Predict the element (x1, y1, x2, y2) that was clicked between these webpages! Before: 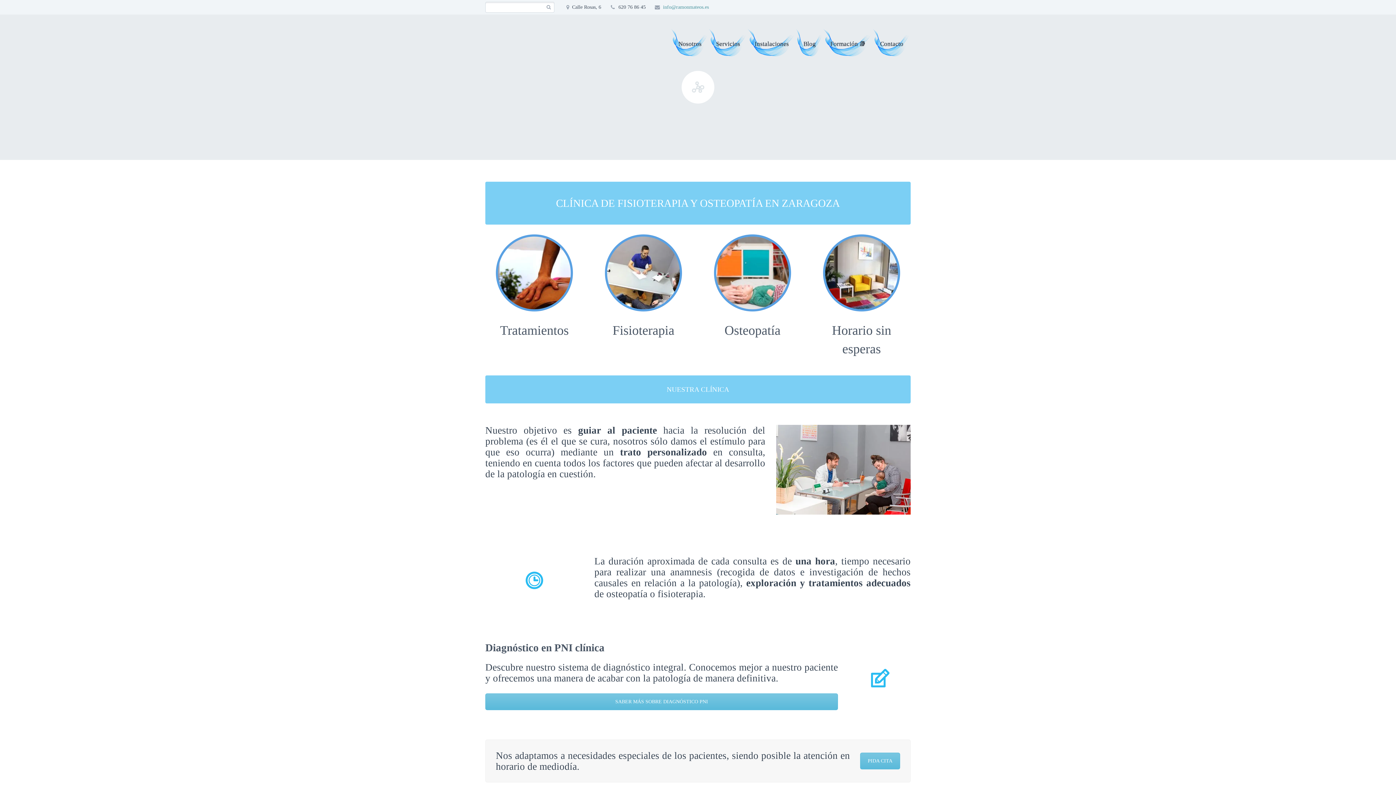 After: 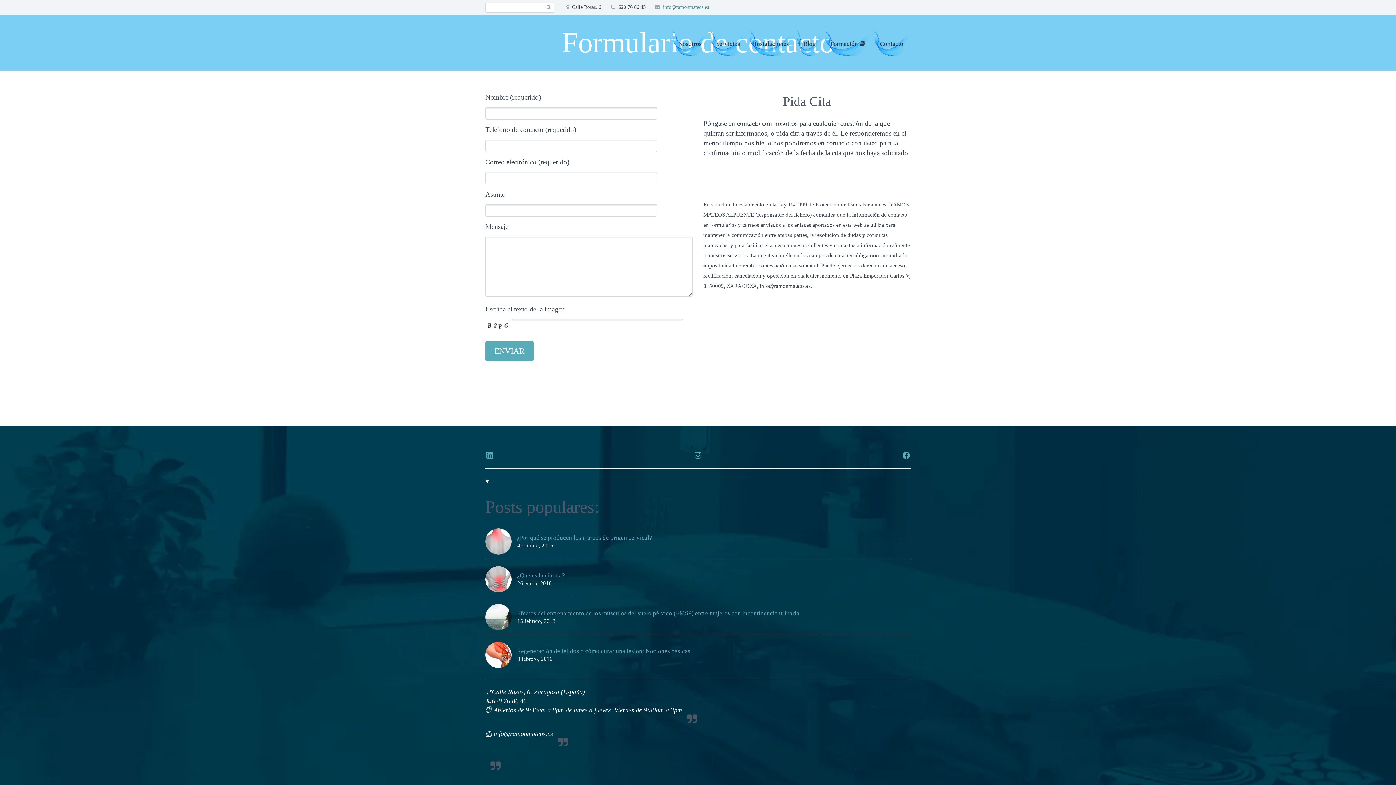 Action: label: PIDA CITA bbox: (860, 752, 900, 769)